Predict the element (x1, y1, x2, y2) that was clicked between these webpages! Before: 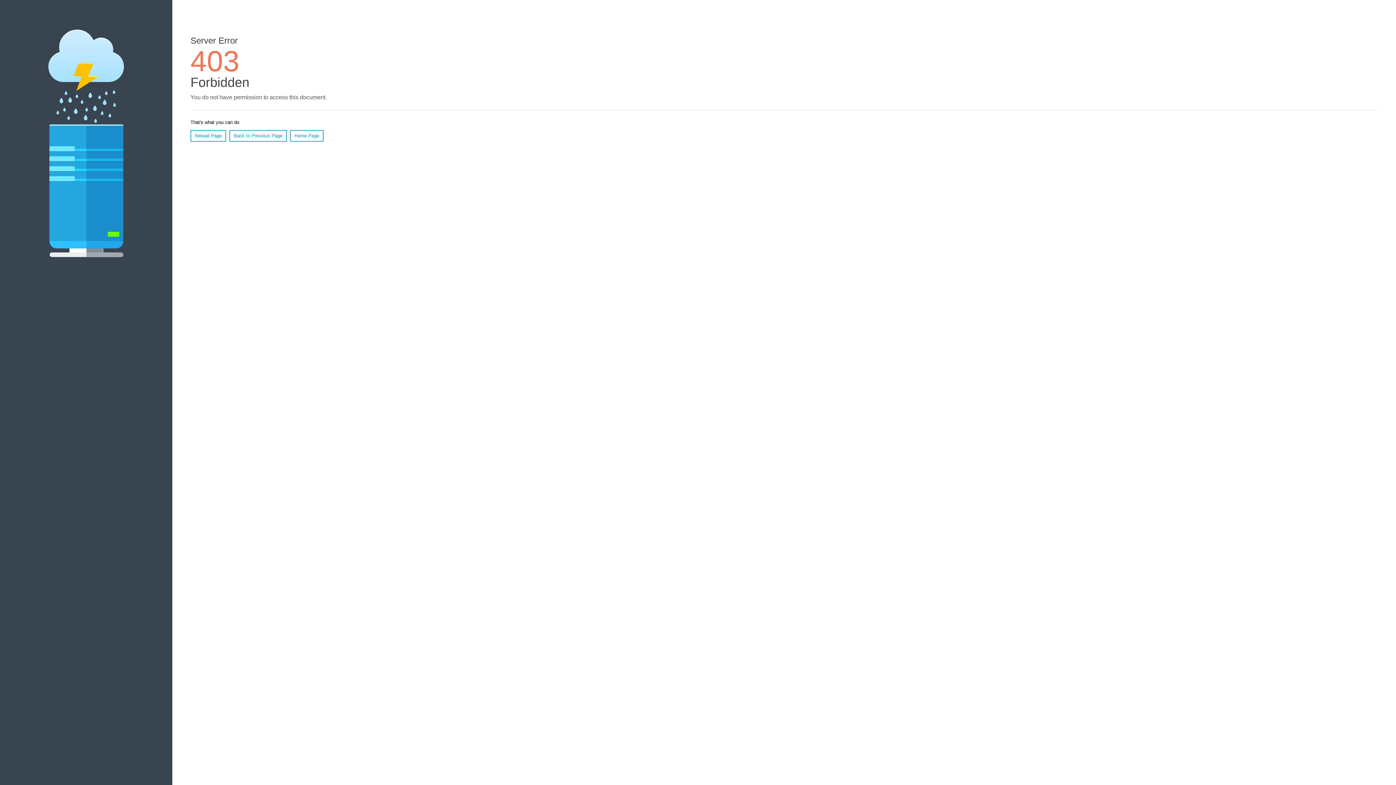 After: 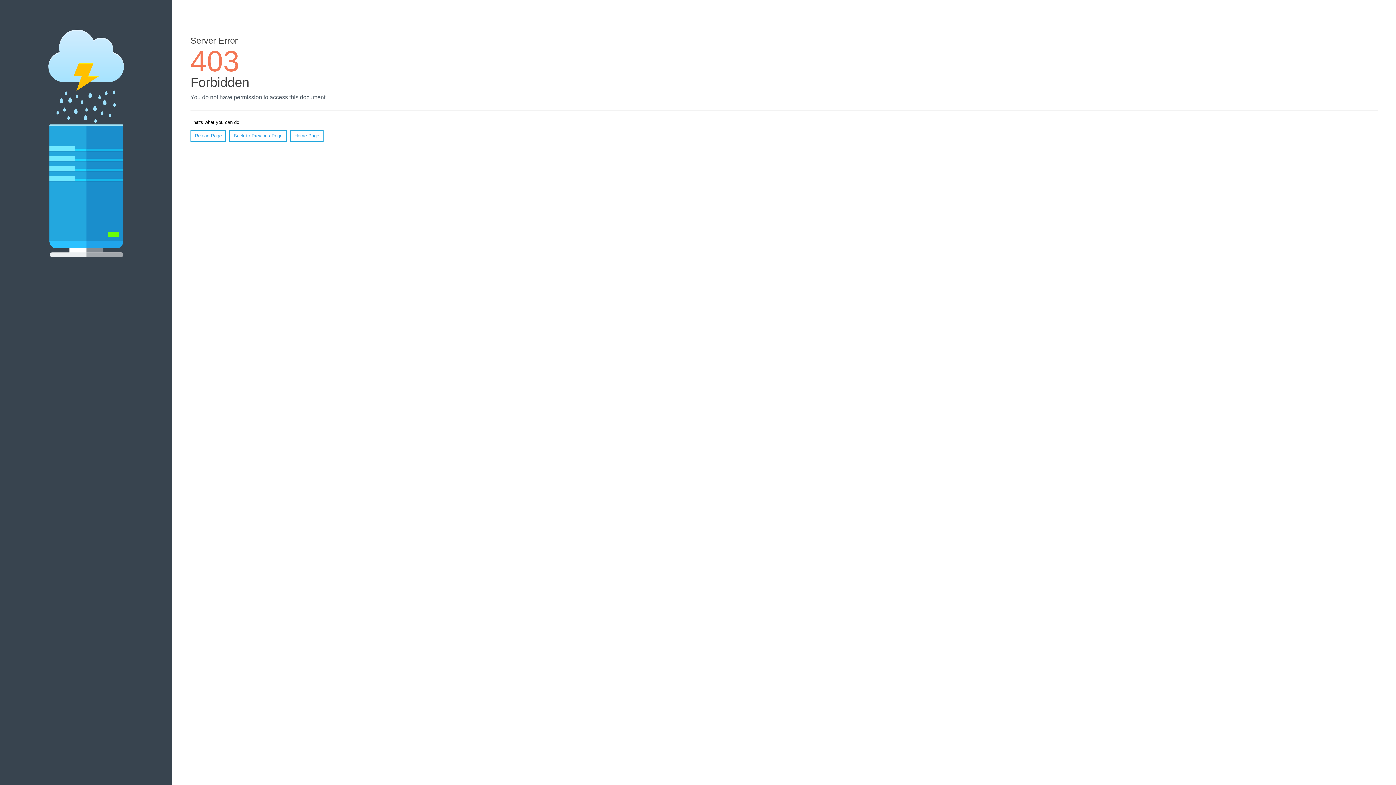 Action: bbox: (190, 130, 226, 141) label: Reload Page